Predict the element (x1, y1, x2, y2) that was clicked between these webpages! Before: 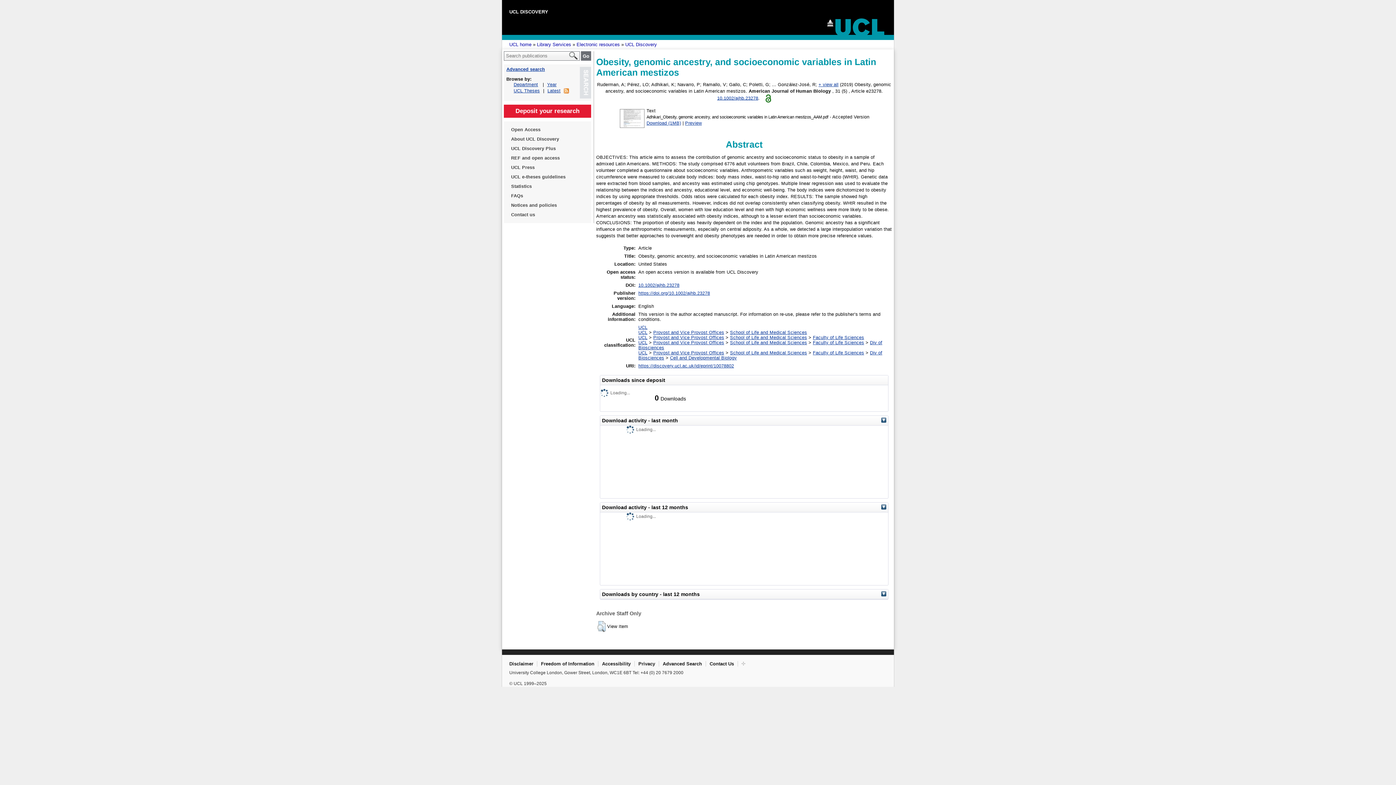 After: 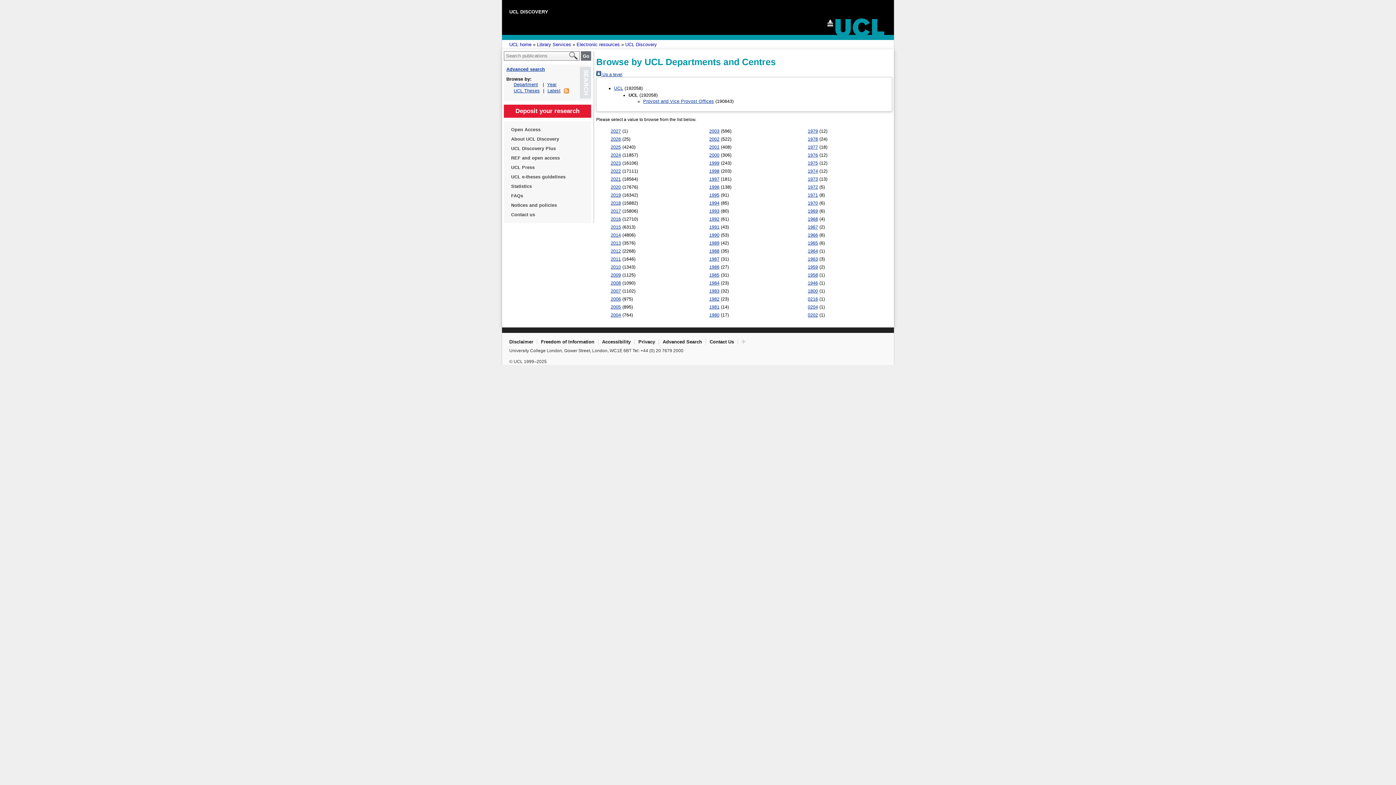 Action: bbox: (638, 325, 647, 330) label: UCL